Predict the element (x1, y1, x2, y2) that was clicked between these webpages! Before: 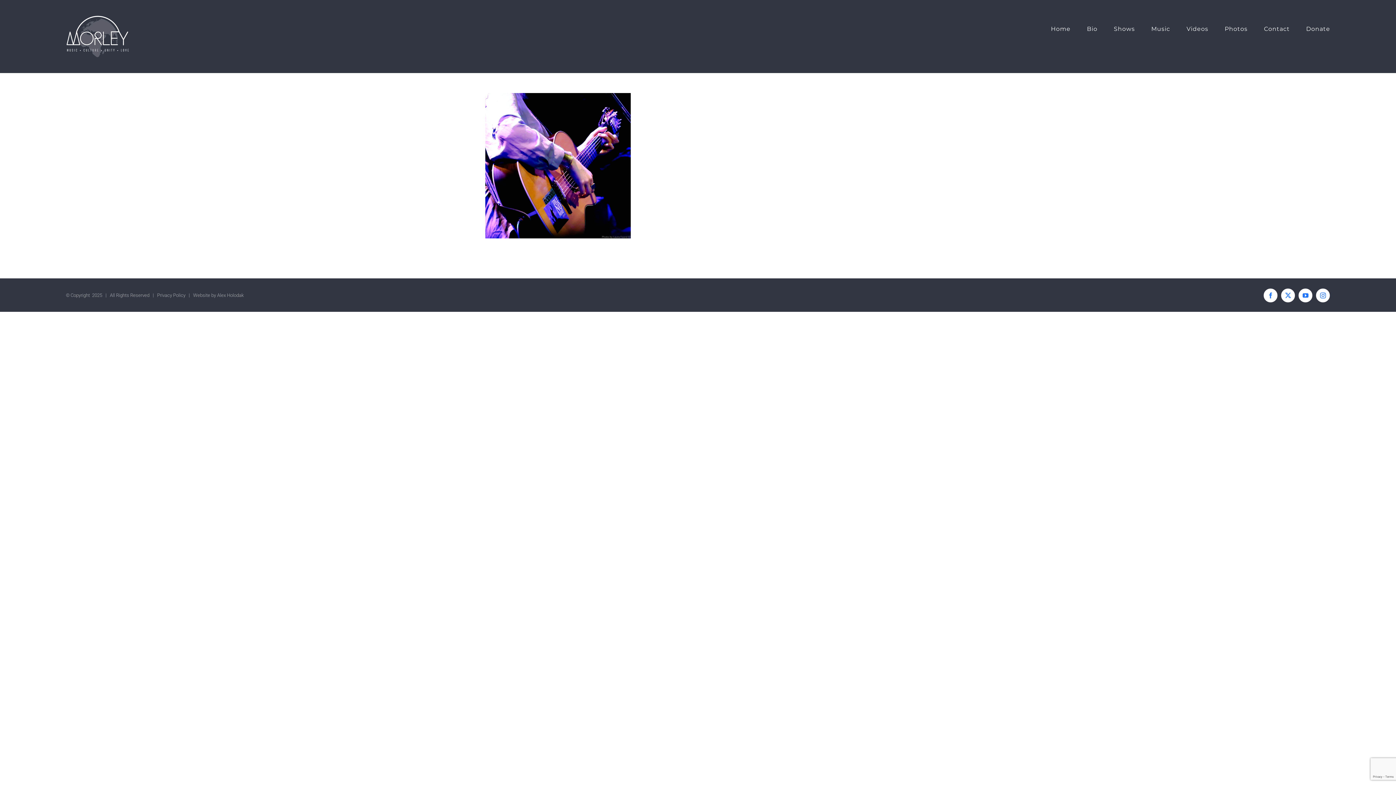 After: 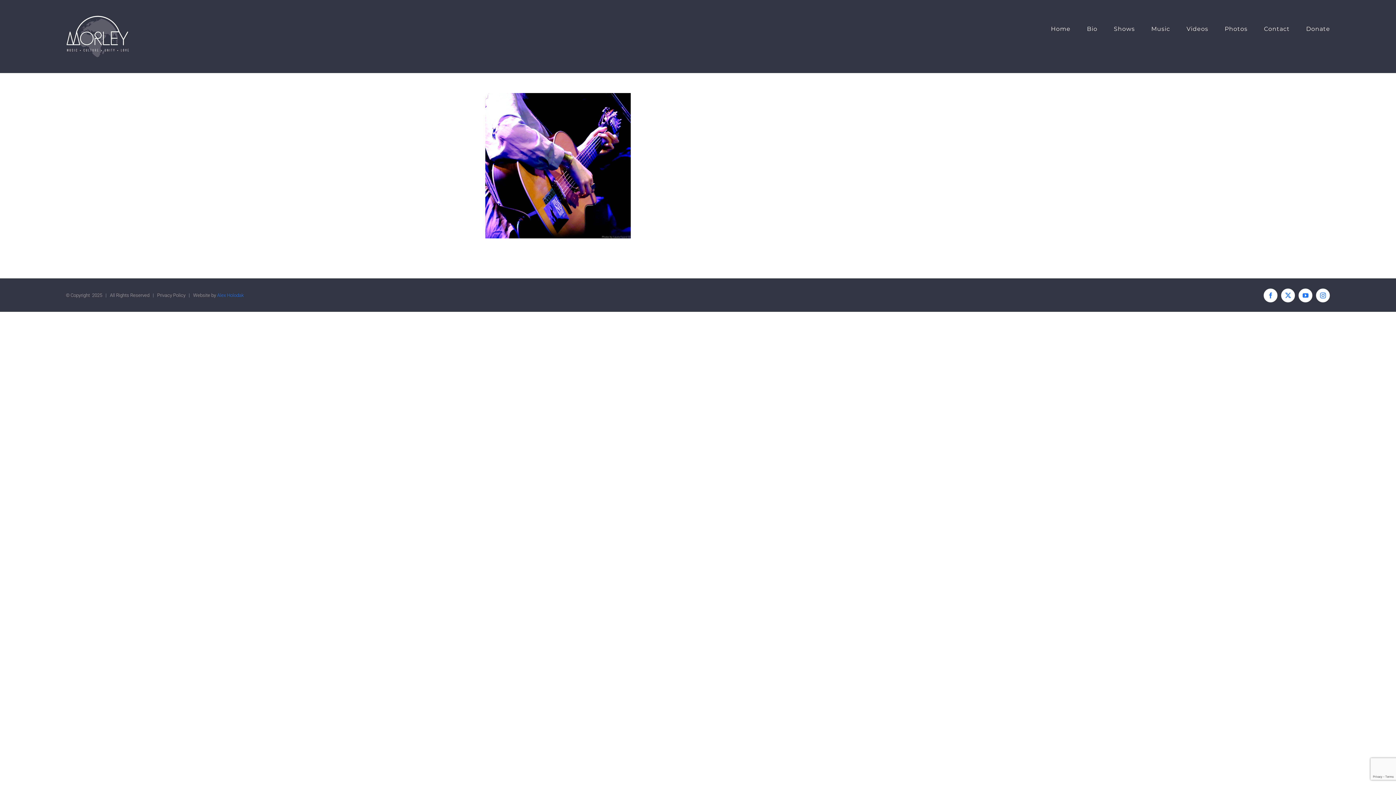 Action: bbox: (217, 292, 243, 298) label: Alex Holodak